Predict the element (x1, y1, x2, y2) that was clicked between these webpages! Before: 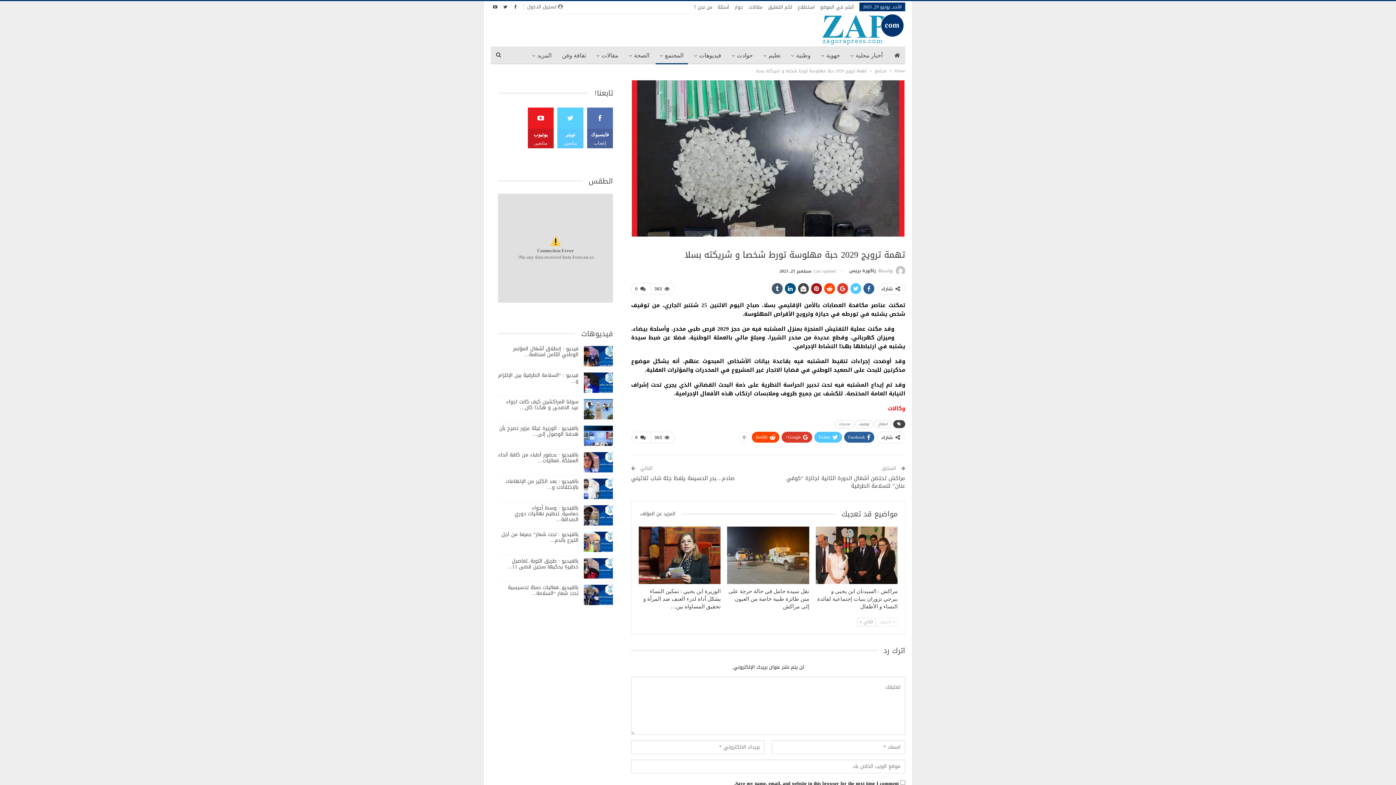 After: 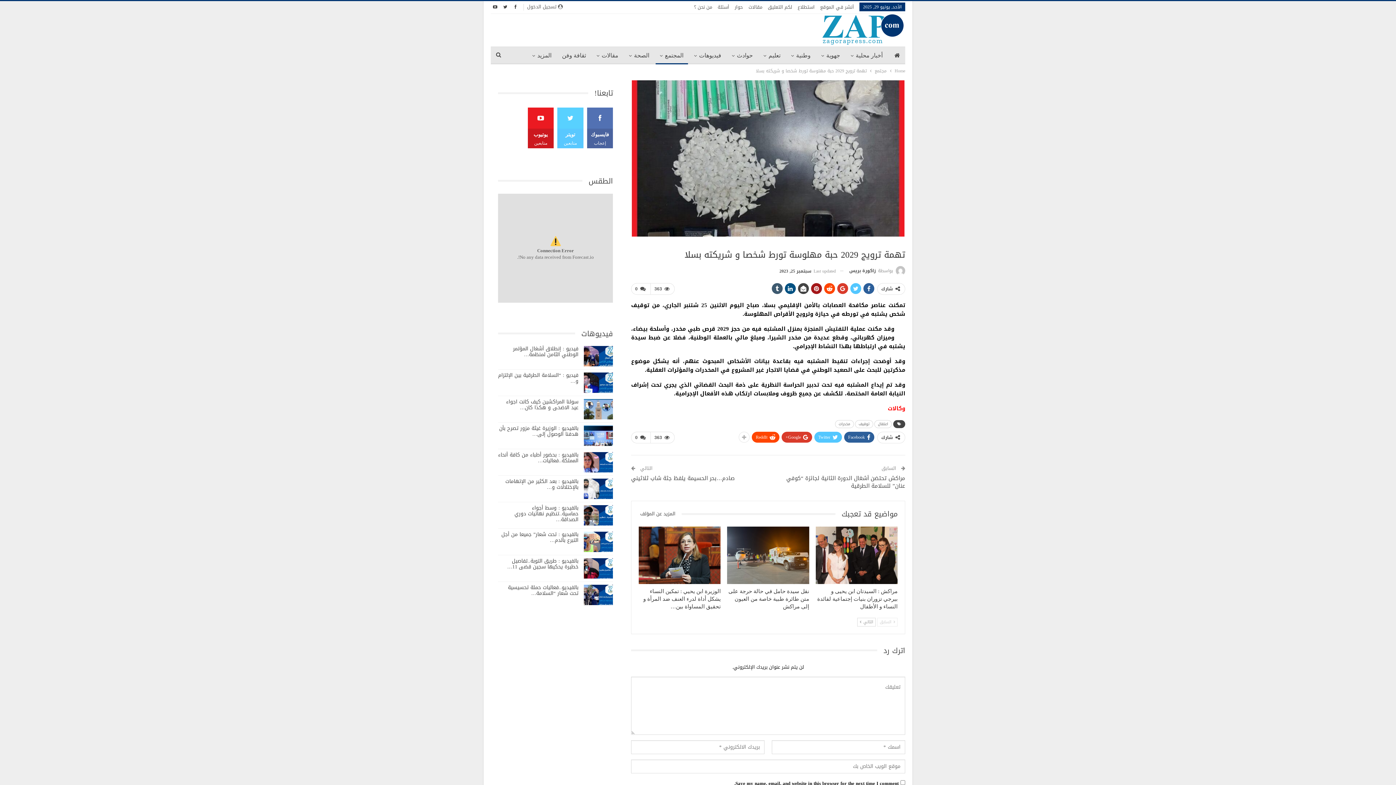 Action: bbox: (587, 107, 613, 148) label: فايسبوك
إعجاب